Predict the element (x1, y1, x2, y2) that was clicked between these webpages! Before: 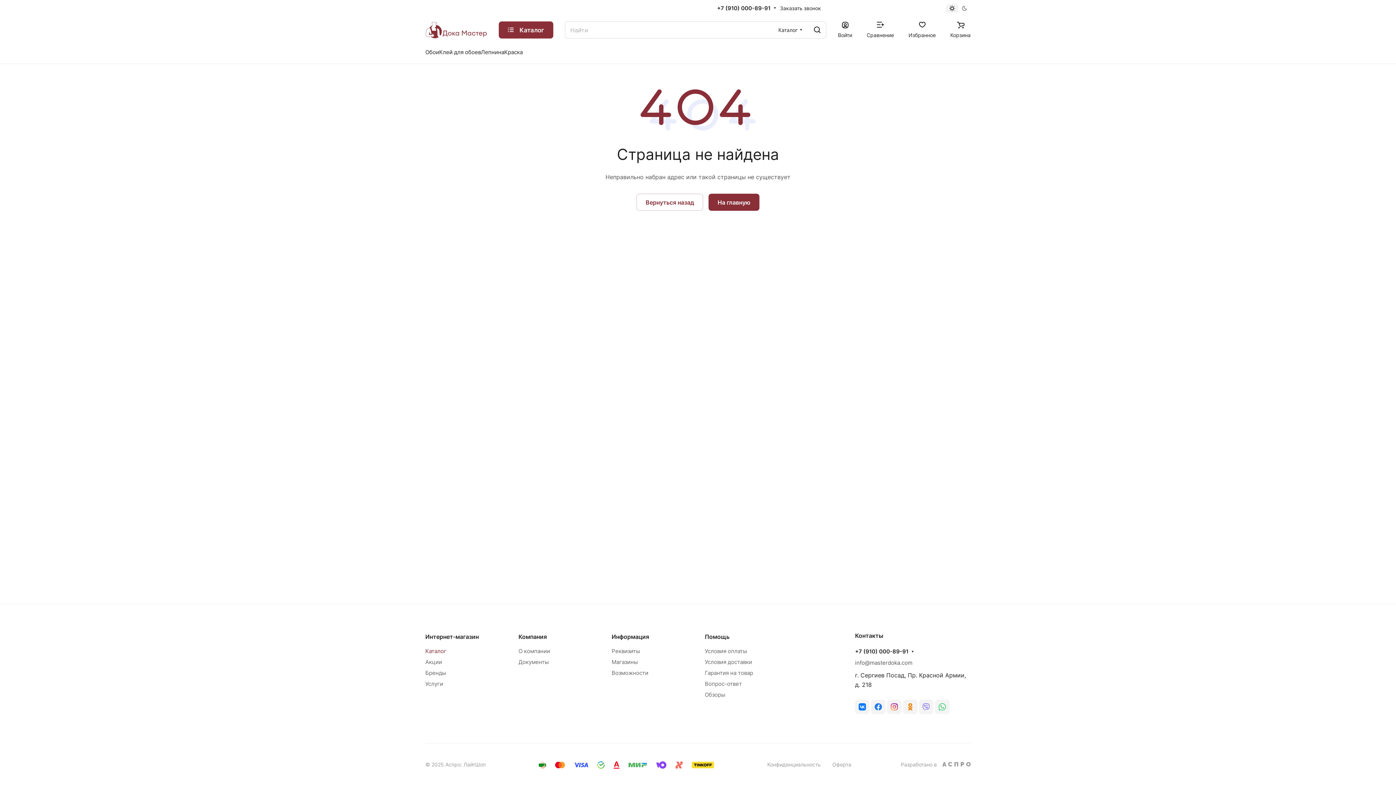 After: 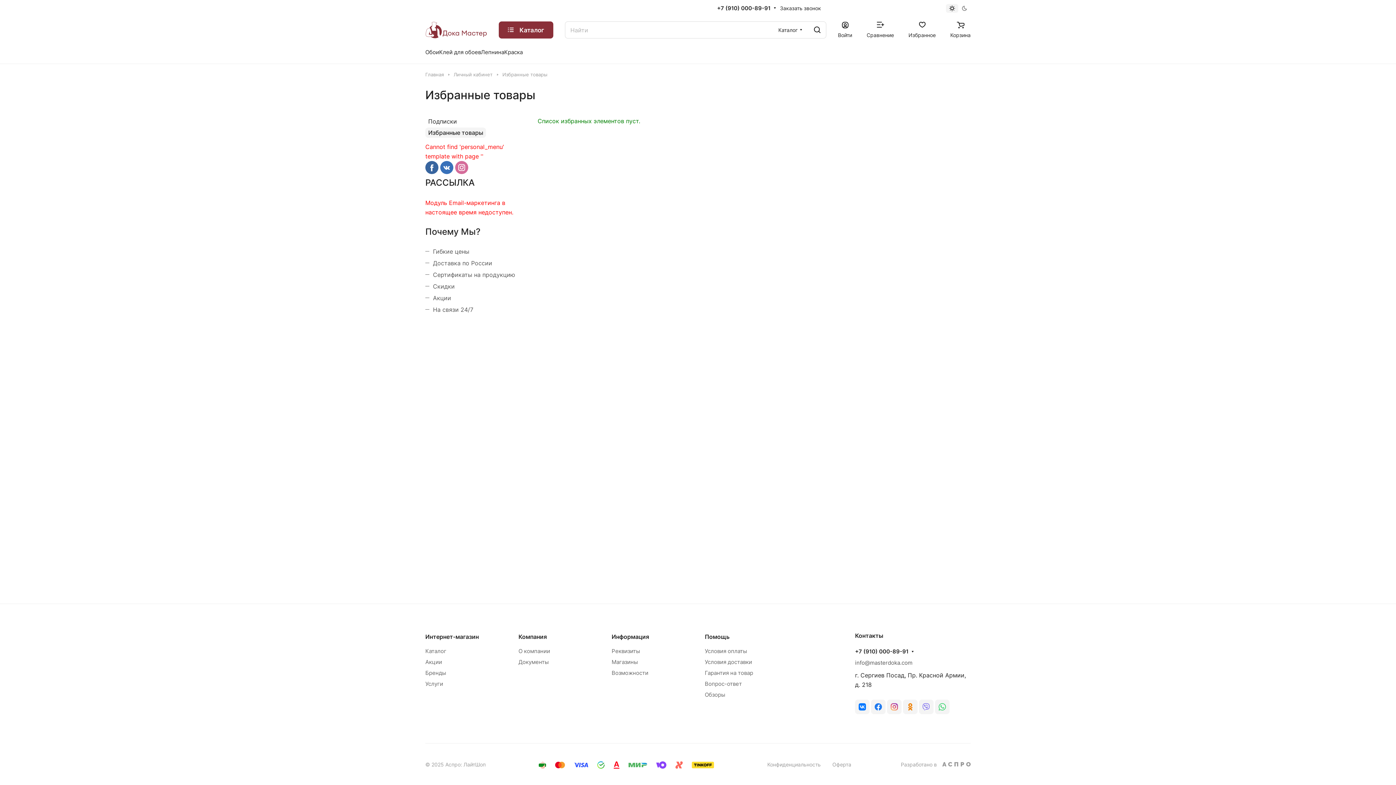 Action: bbox: (908, 21, 936, 38) label: Избранное